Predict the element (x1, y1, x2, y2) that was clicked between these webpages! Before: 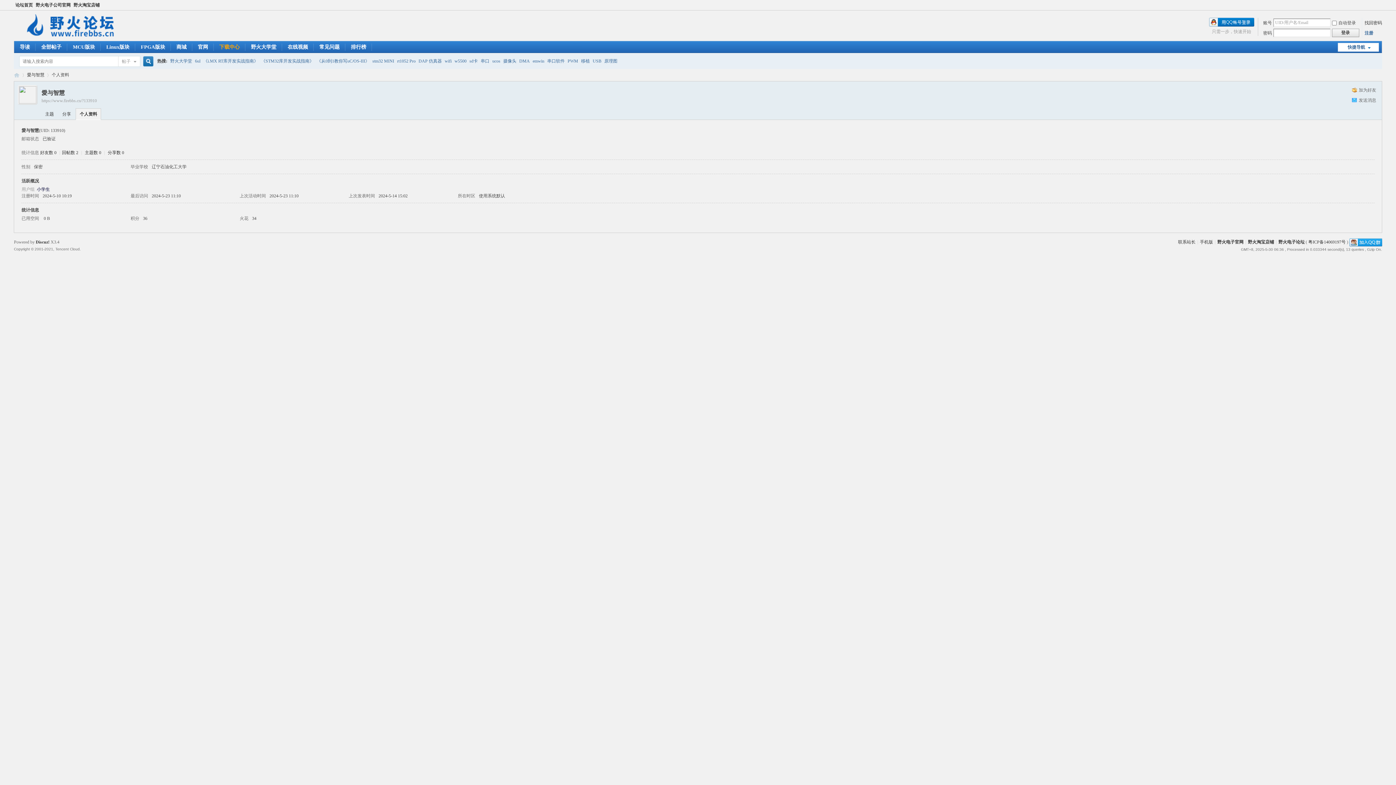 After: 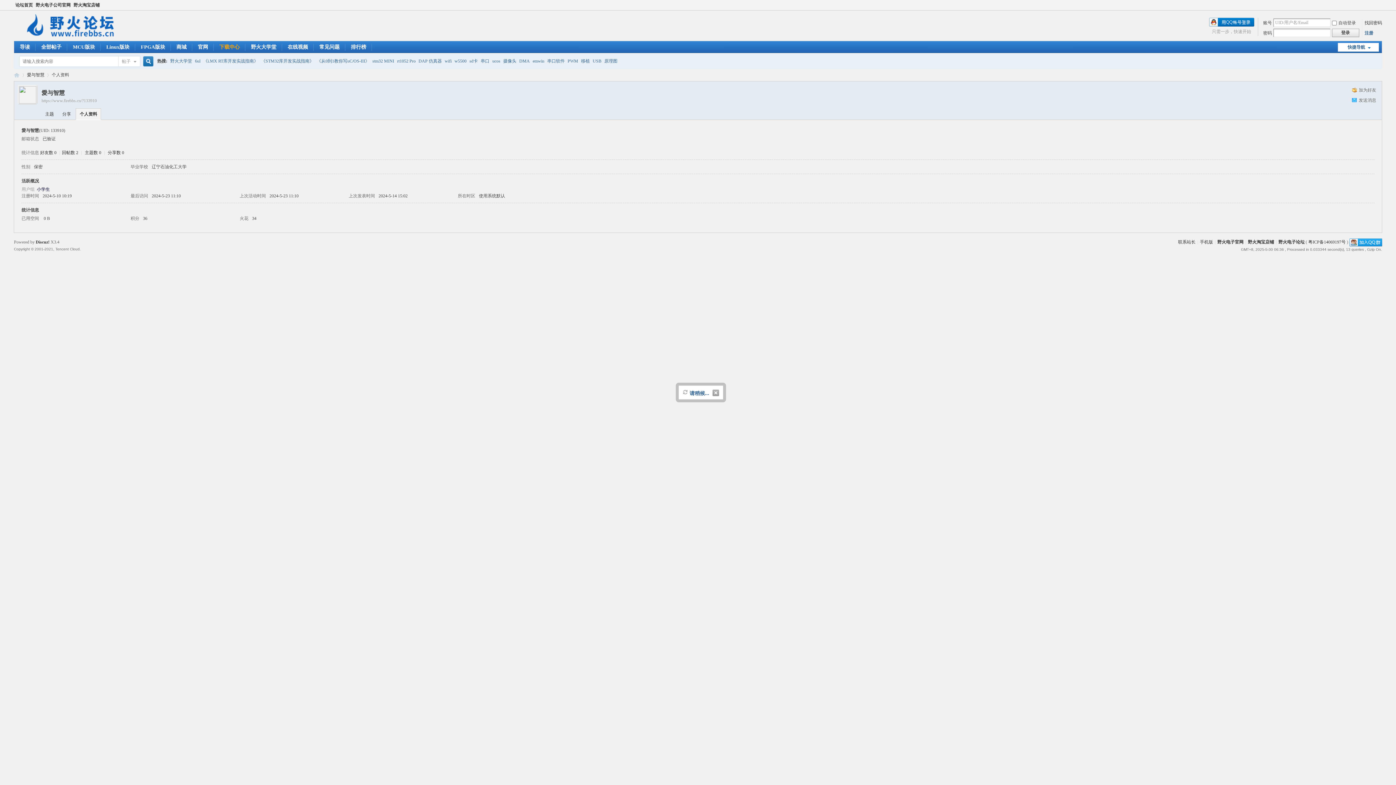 Action: label: 登录 bbox: (1332, 28, 1359, 37)